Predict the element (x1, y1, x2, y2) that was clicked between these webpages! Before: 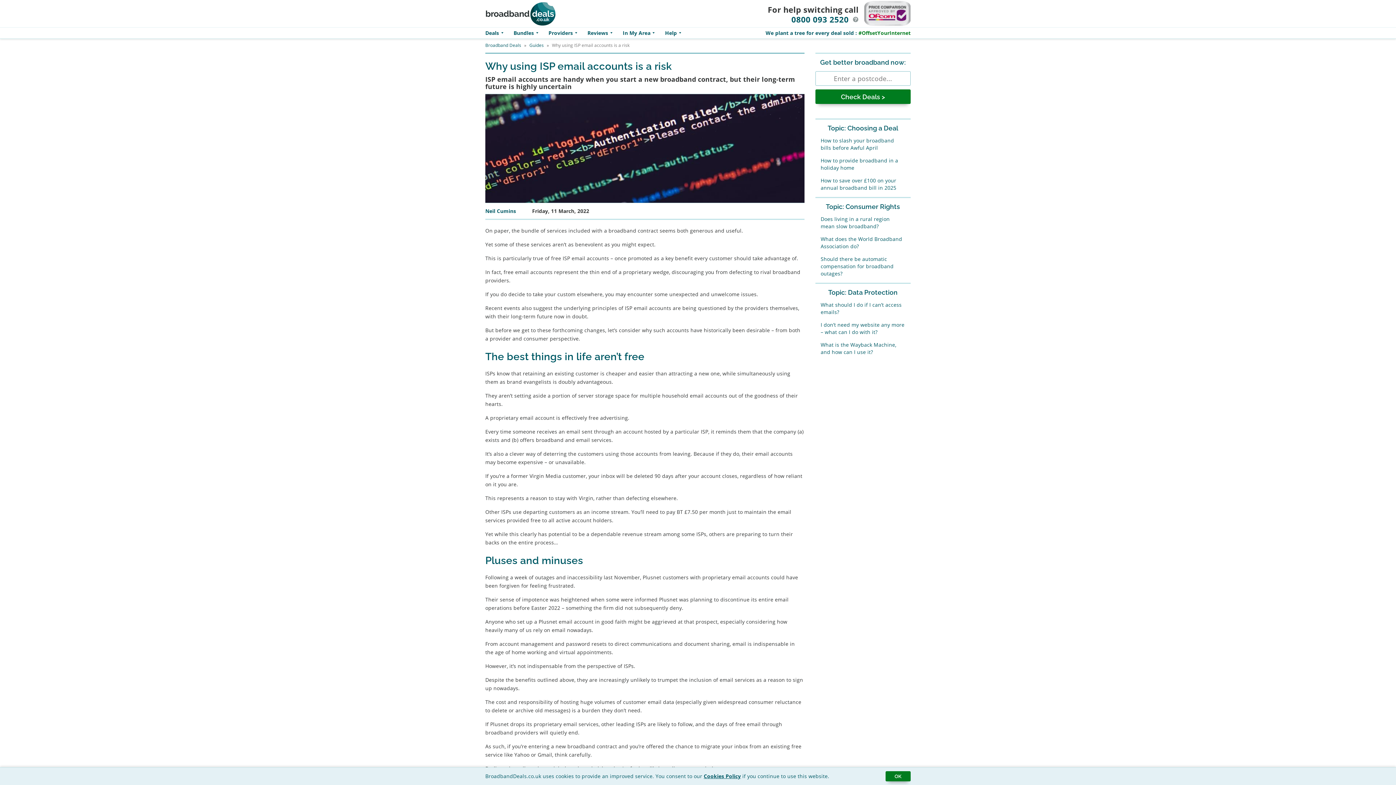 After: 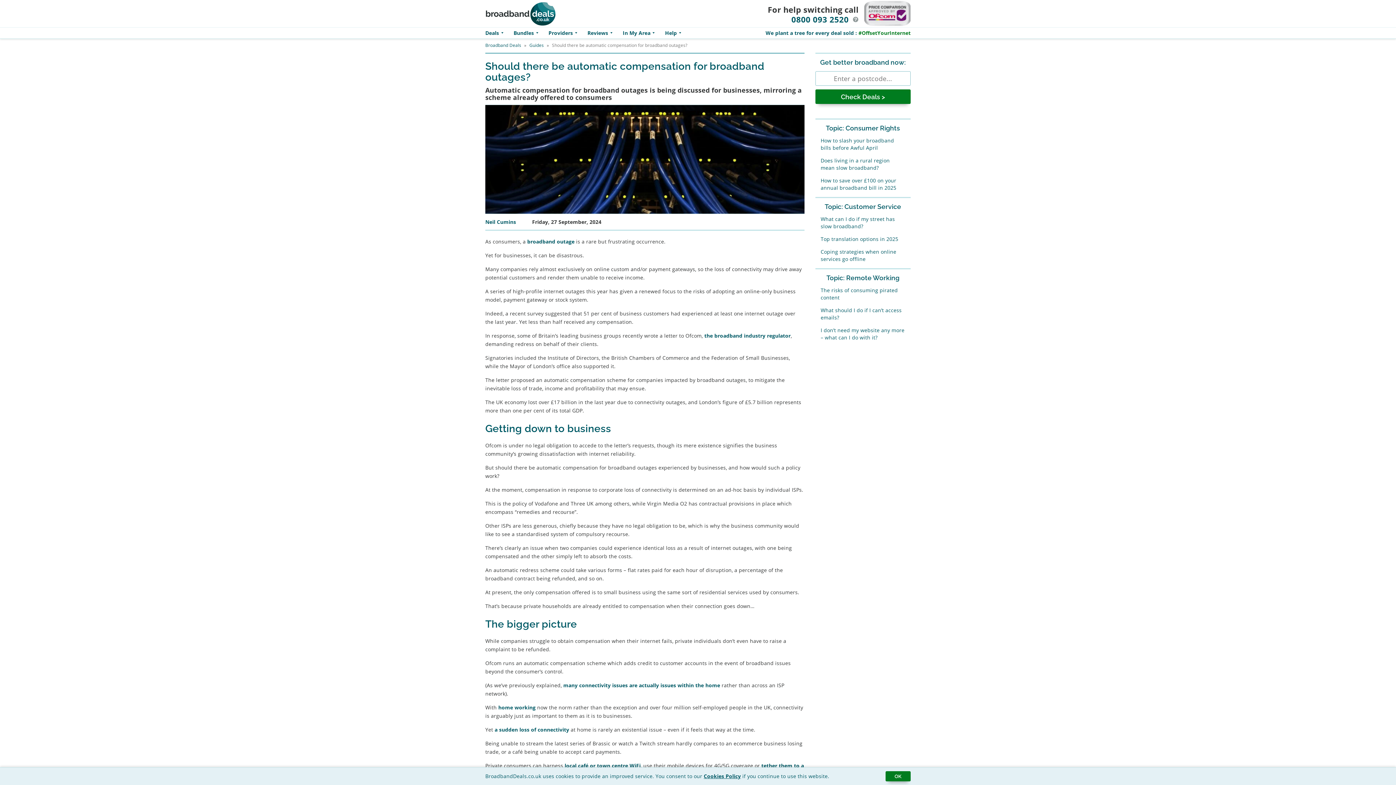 Action: bbox: (820, 255, 893, 277) label: Should there be automatic compensation for broadband outages?